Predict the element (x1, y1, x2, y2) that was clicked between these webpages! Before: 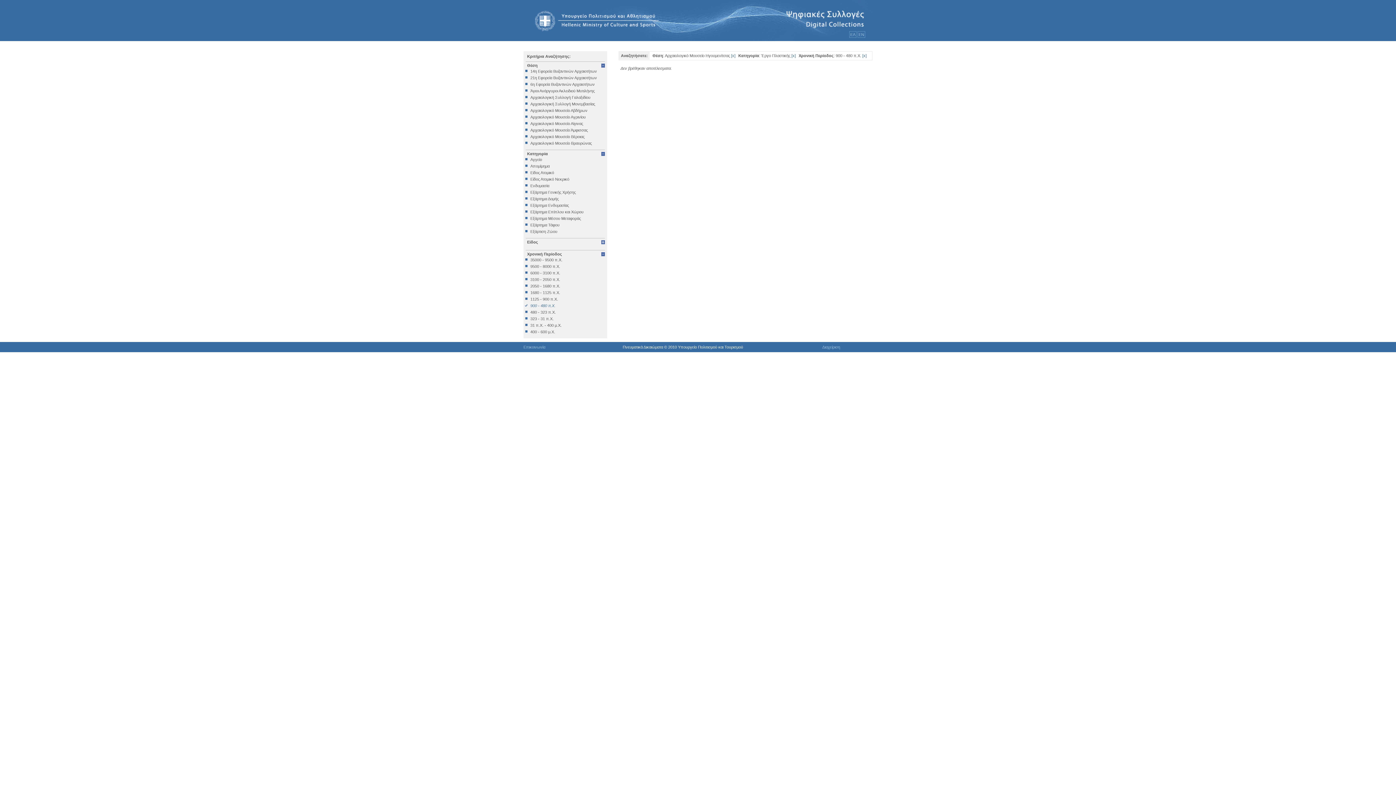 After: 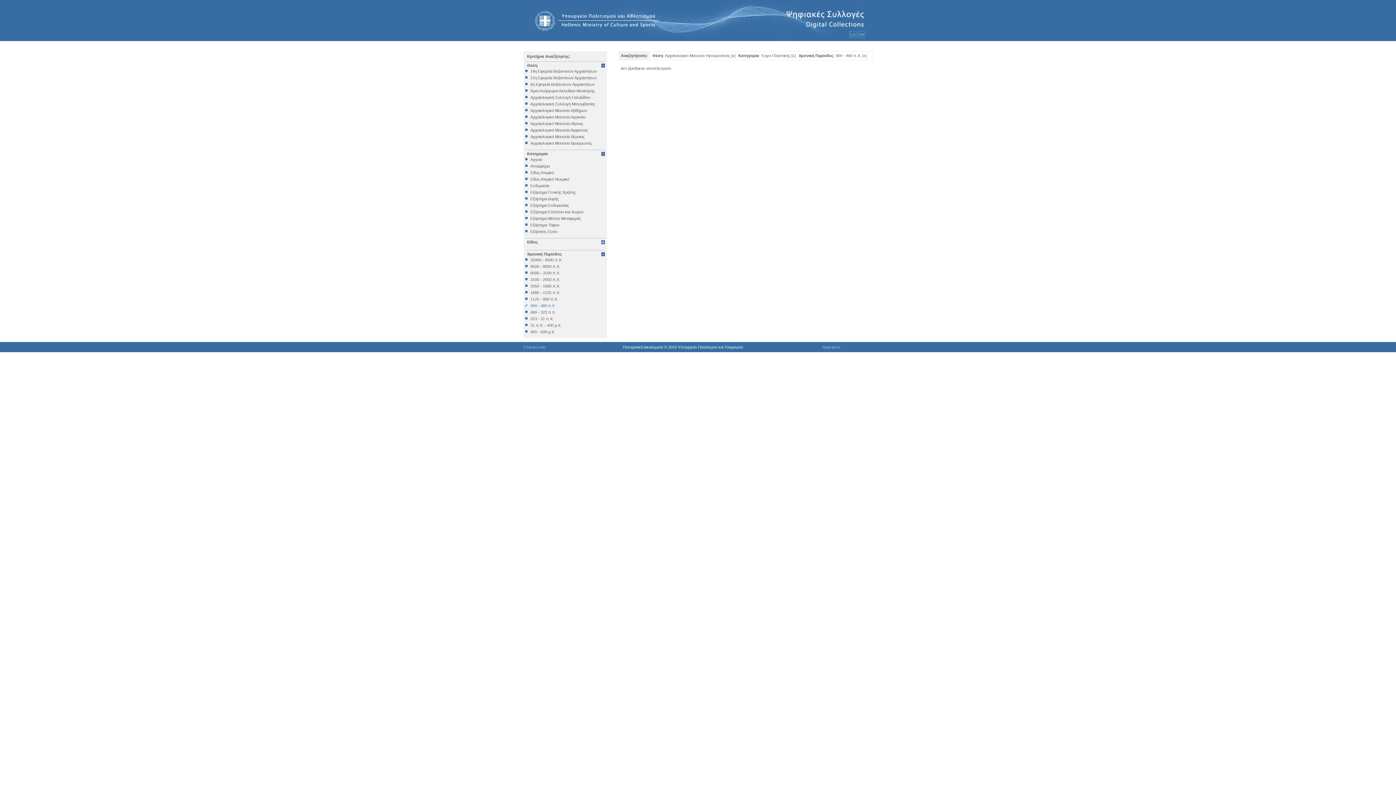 Action: bbox: (525, 51, 605, 61) label: Κριτήρια Αναζήτησης: